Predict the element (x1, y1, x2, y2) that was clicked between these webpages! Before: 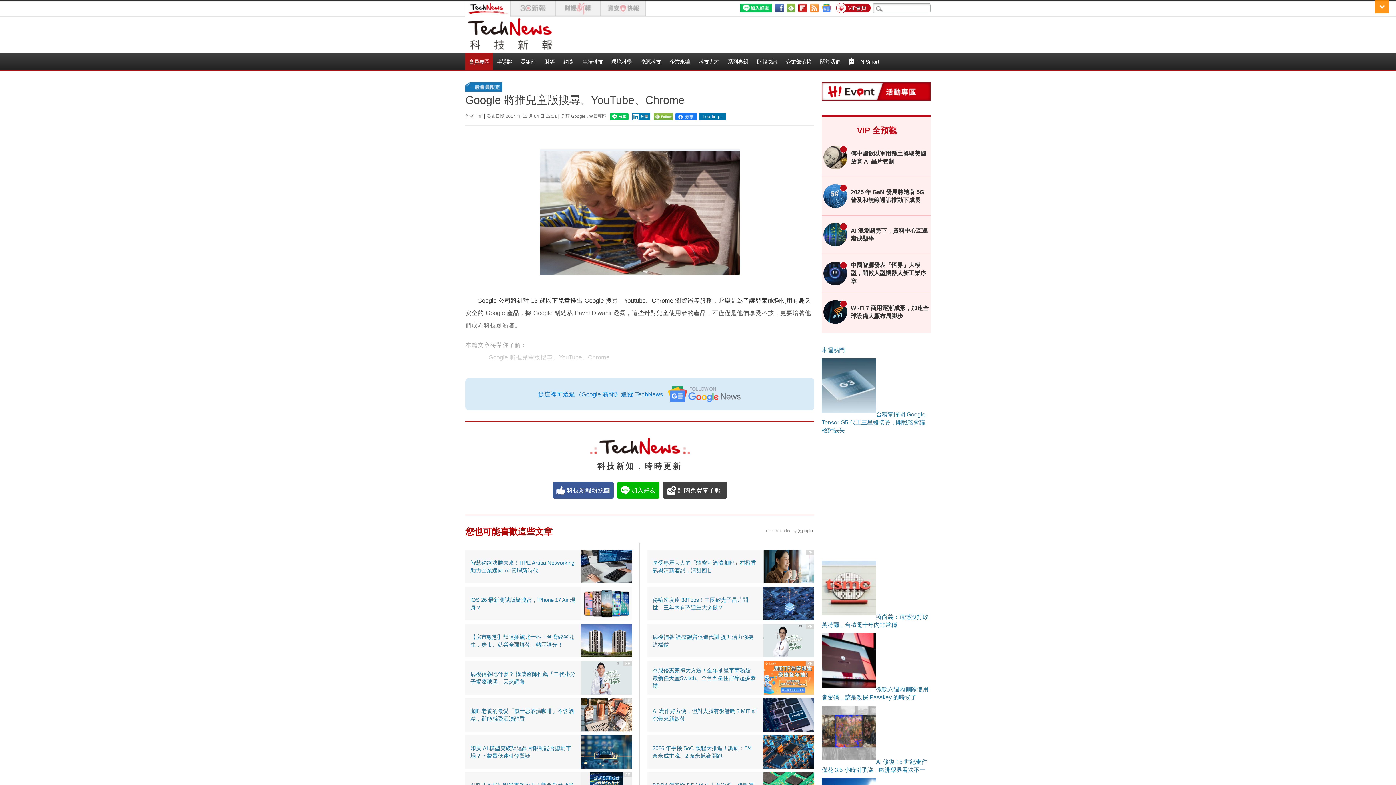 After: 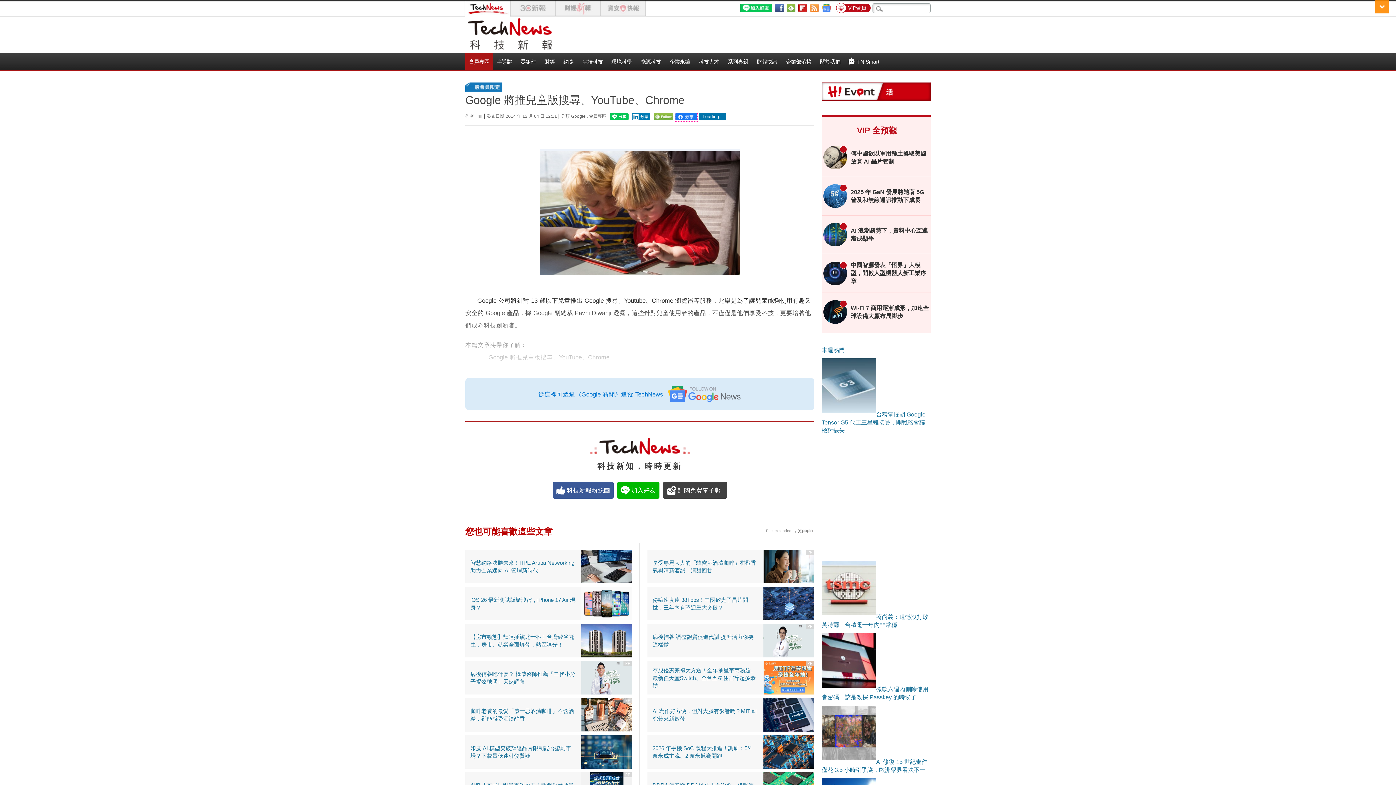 Action: bbox: (675, 116, 697, 121)